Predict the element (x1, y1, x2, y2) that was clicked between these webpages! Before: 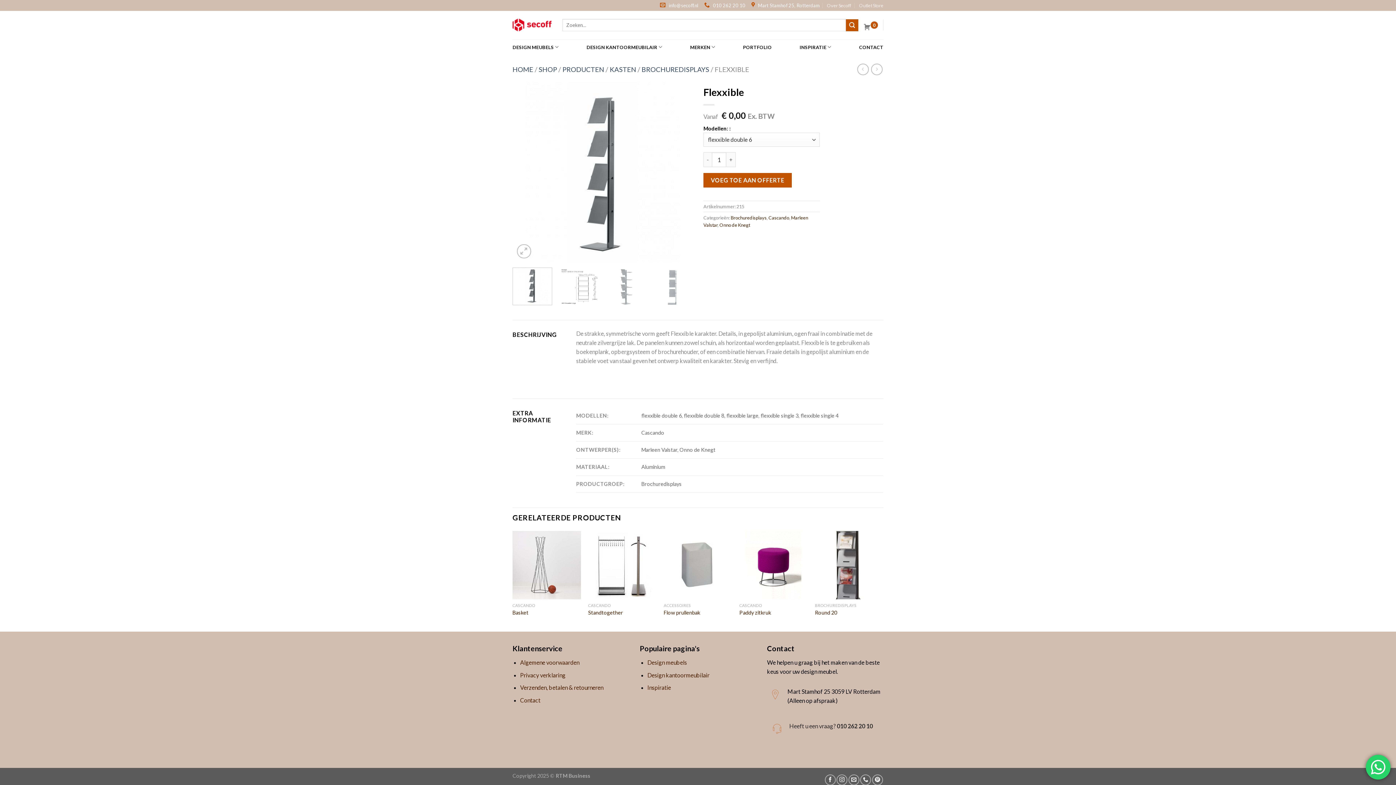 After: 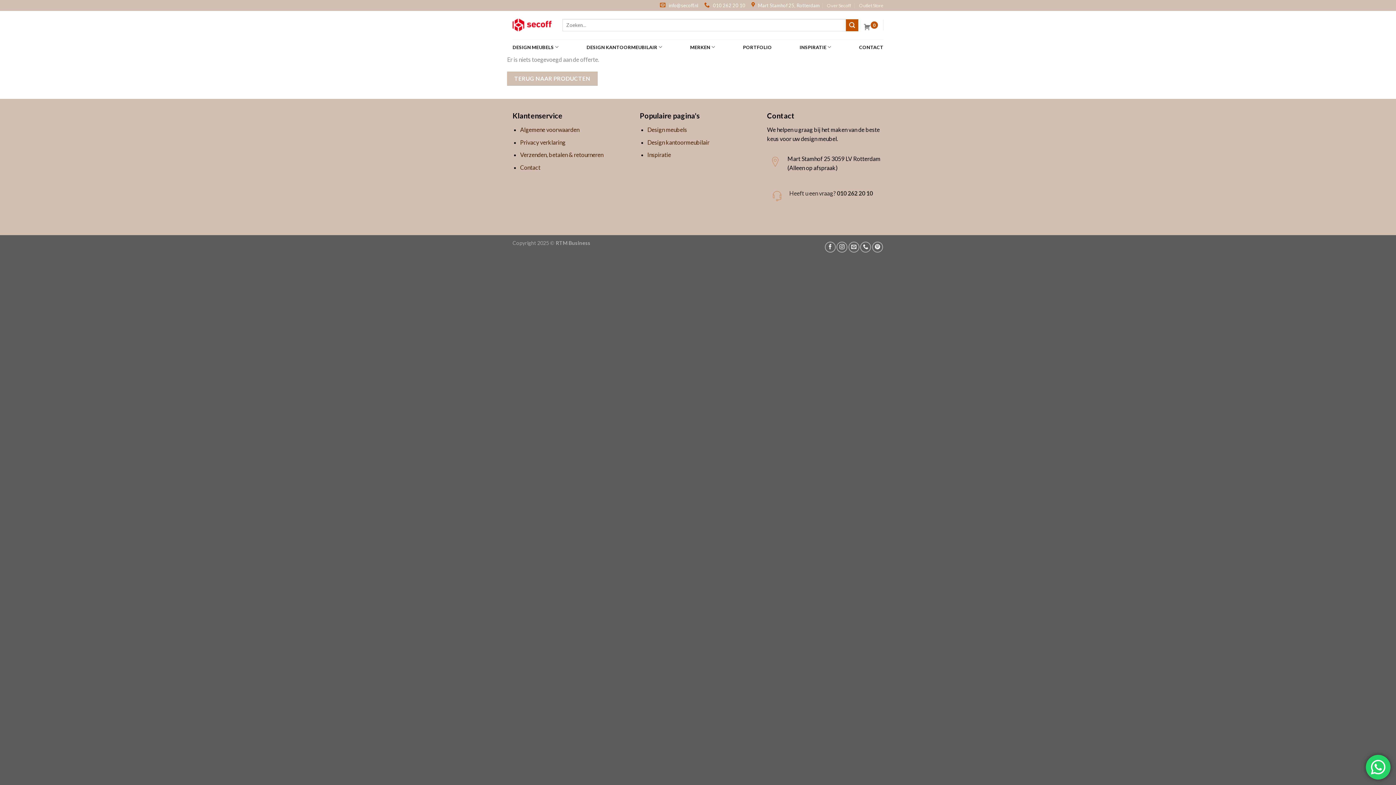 Action: label: 0 bbox: (863, 16, 878, 34)